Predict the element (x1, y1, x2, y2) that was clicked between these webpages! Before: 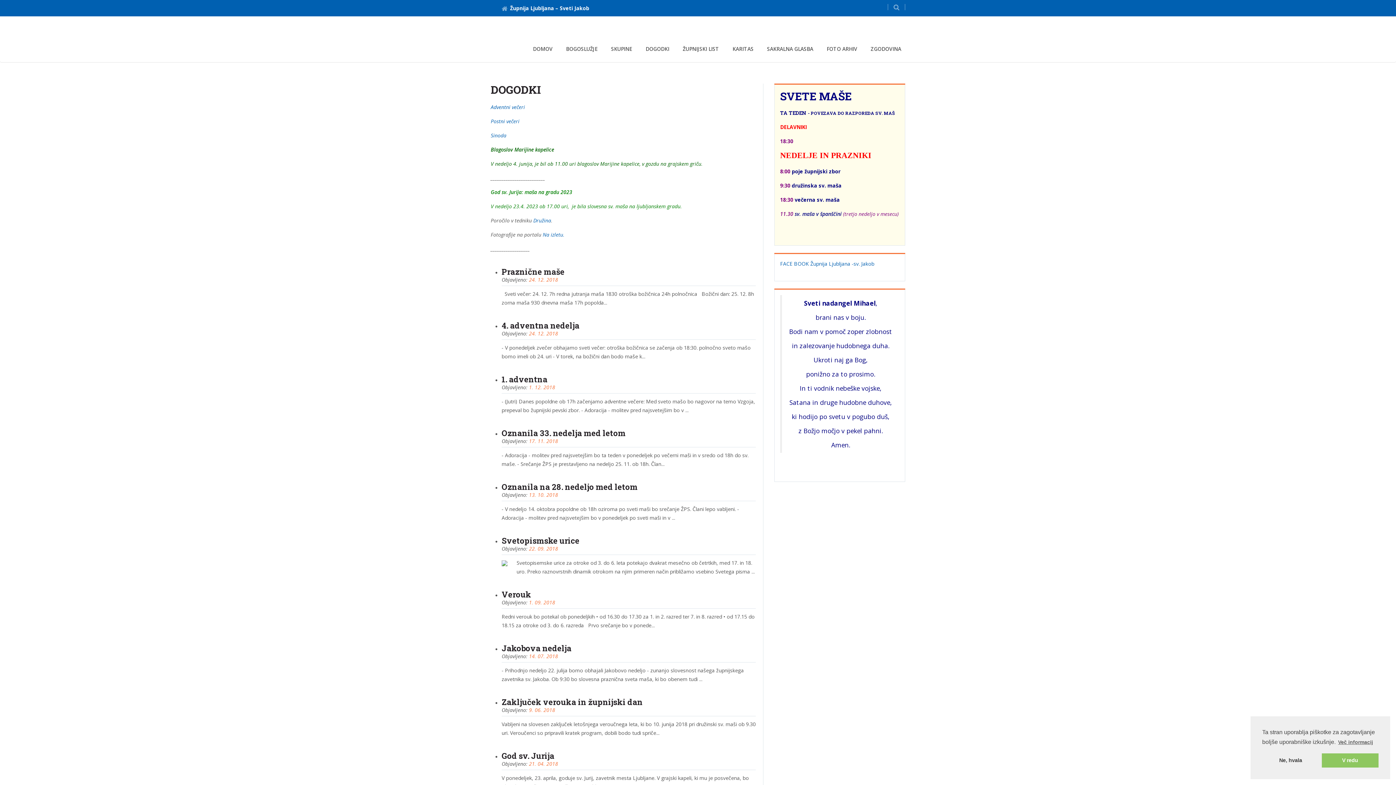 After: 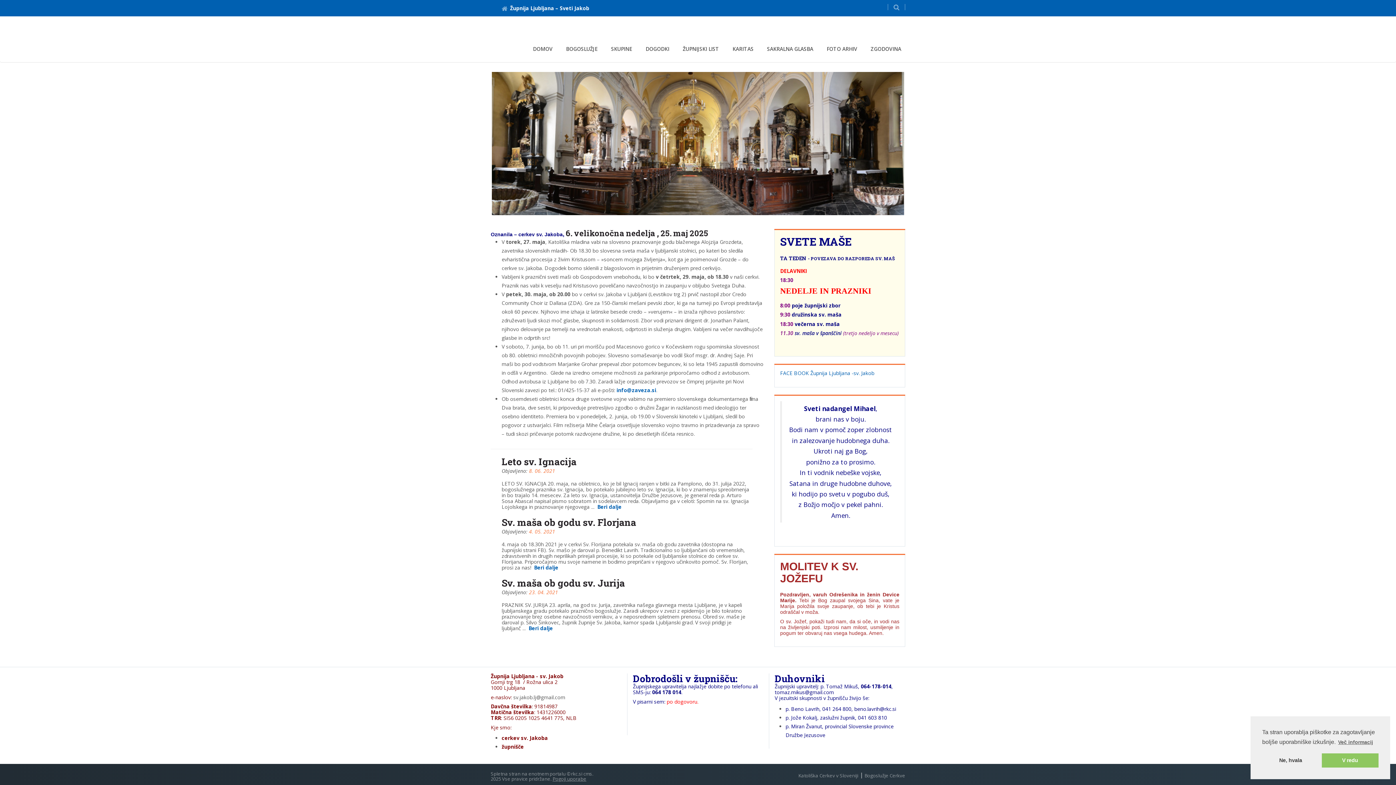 Action: label: Župnija Ljubljana – Sveti Jakob bbox: (501, 4, 589, 12)